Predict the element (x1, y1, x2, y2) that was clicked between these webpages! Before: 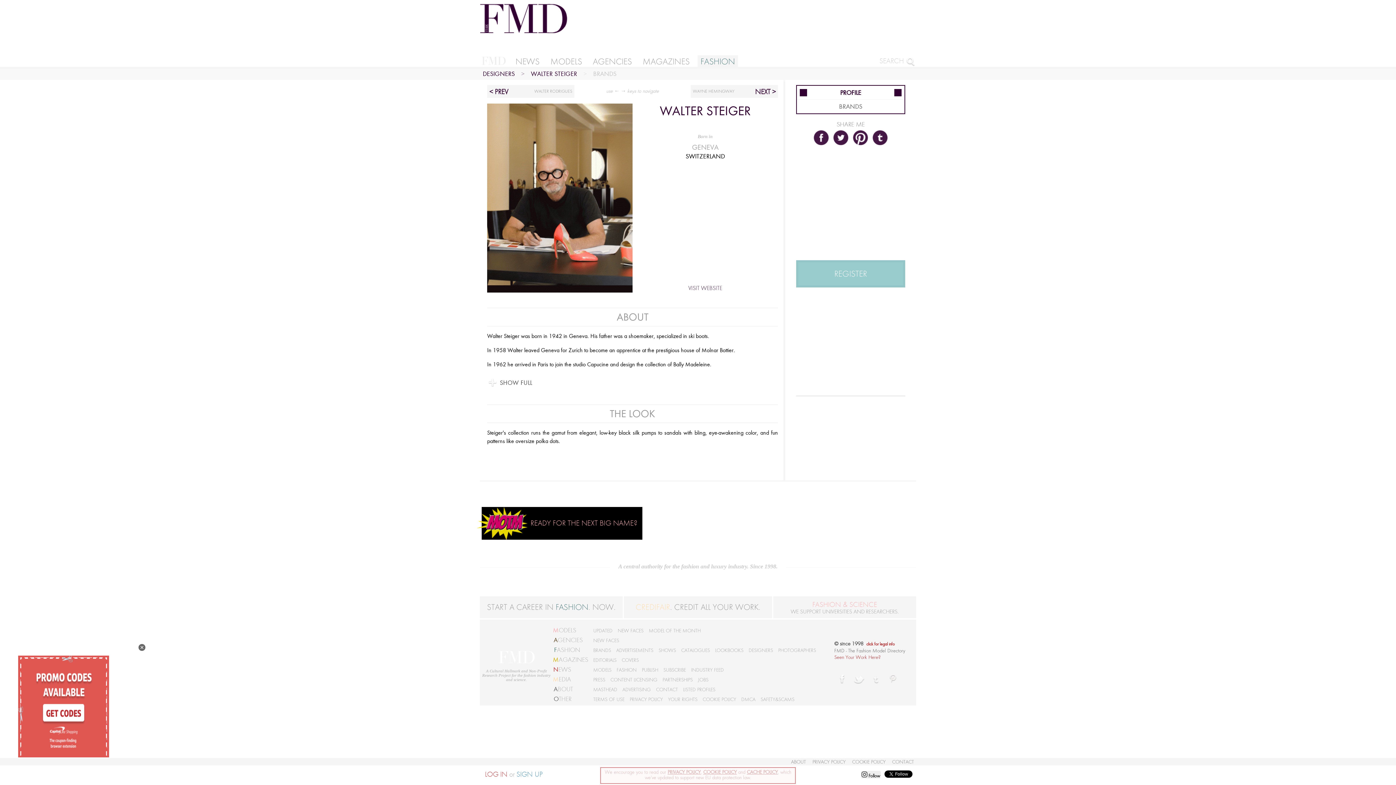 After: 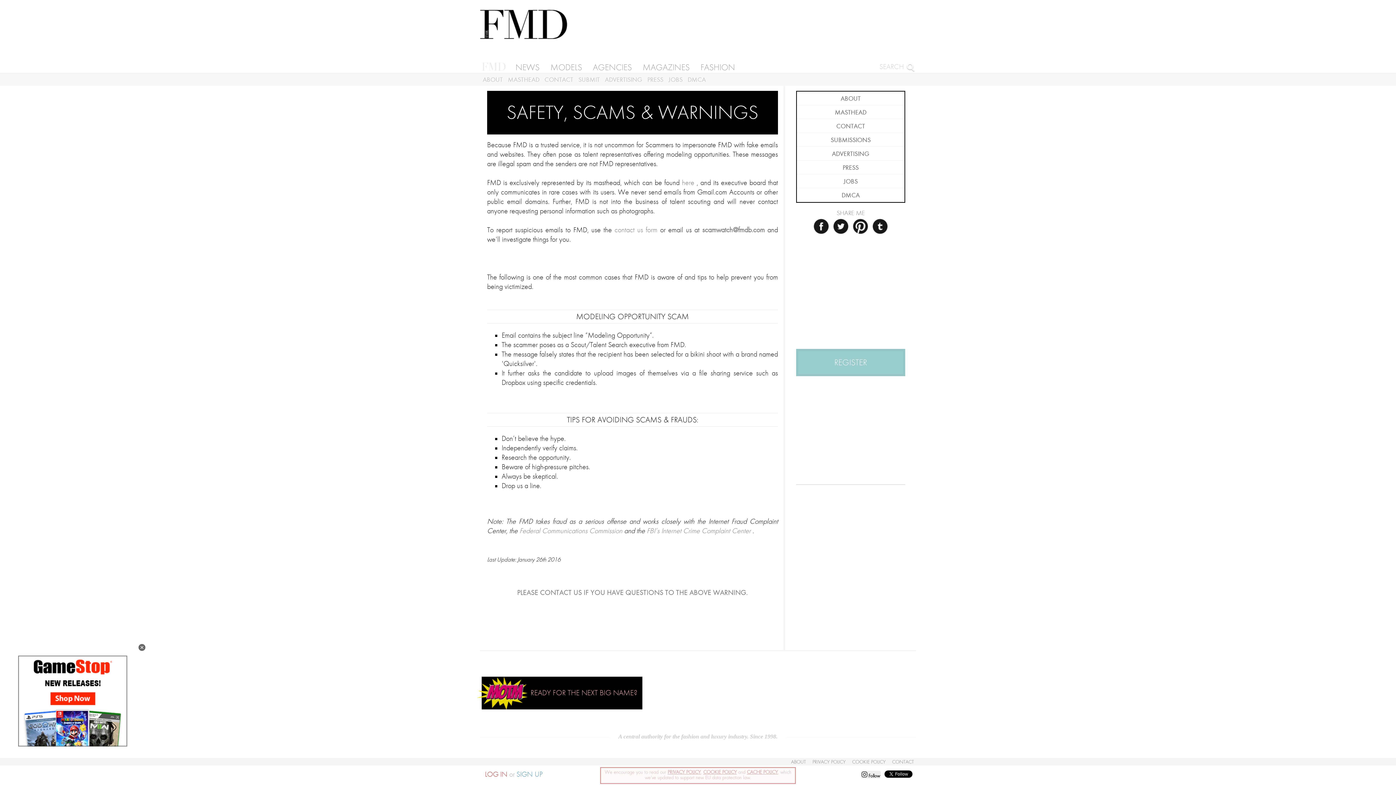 Action: bbox: (760, 696, 794, 702) label: SAFETY&SCAMS